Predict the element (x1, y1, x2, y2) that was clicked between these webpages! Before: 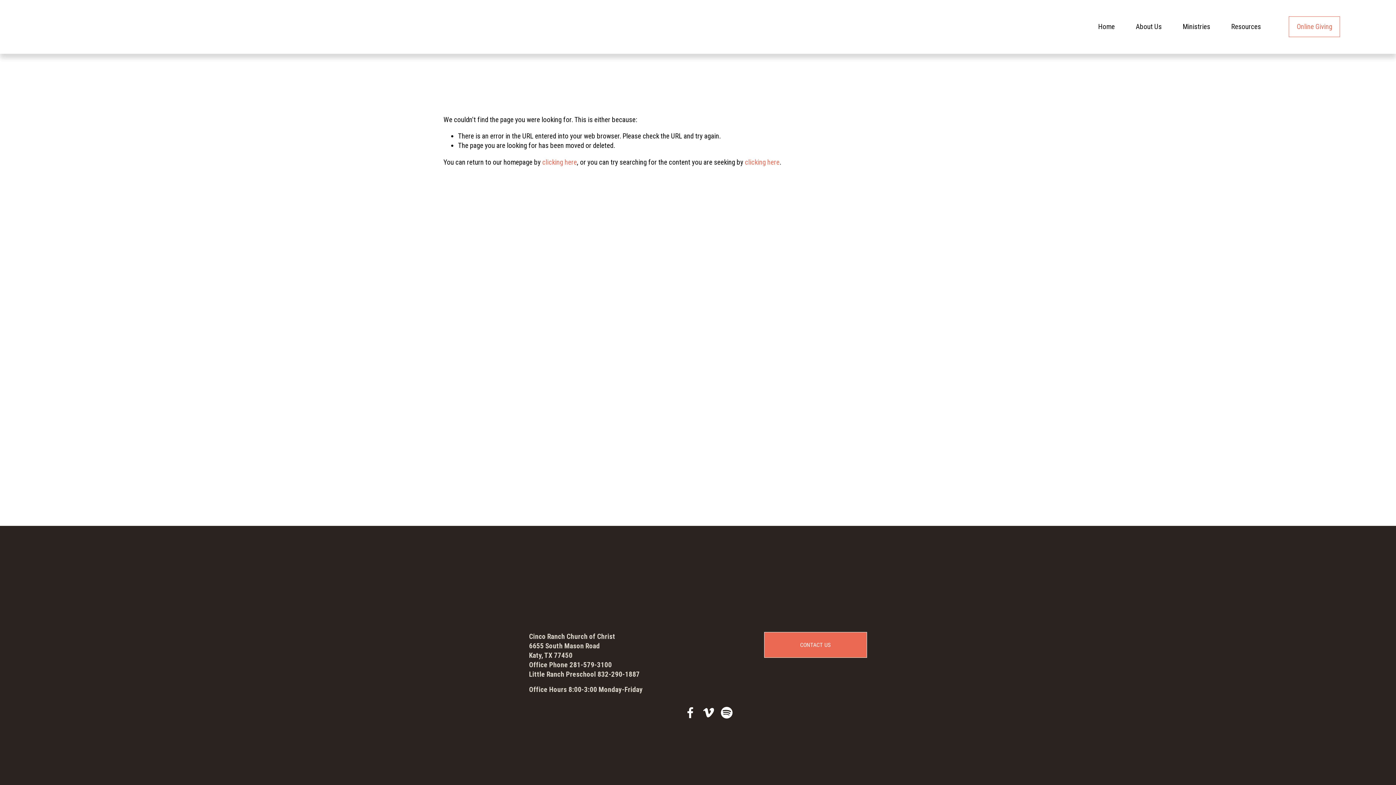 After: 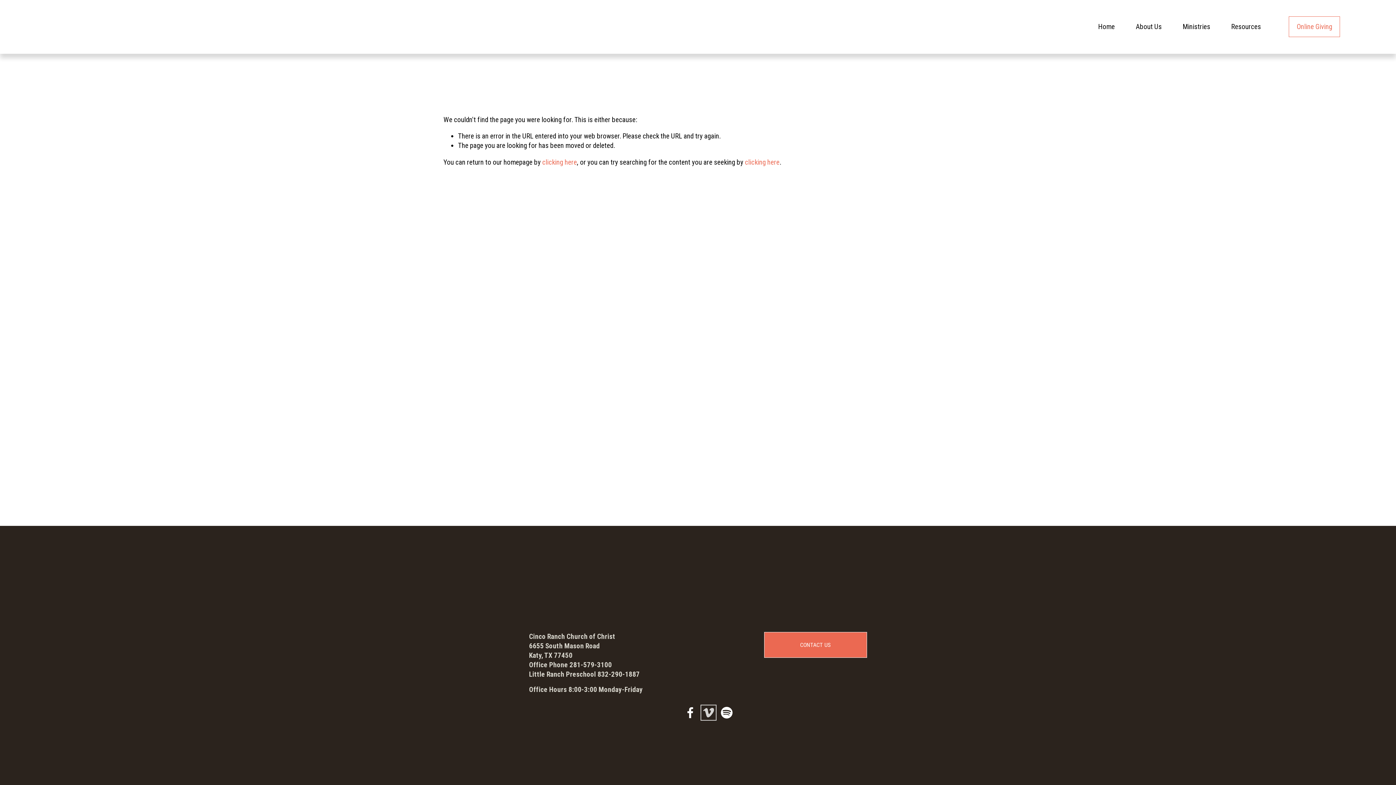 Action: bbox: (703, 707, 714, 718) label: Vimeo